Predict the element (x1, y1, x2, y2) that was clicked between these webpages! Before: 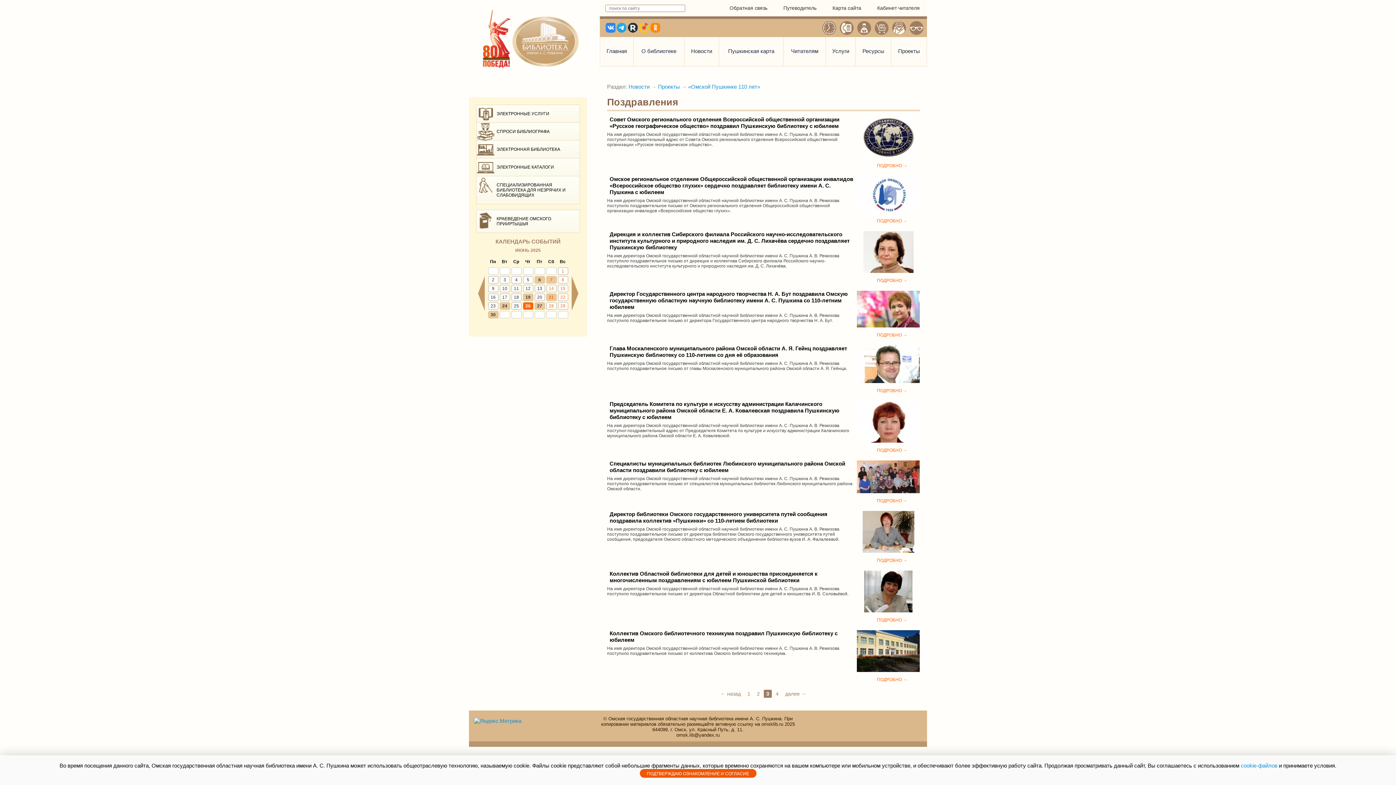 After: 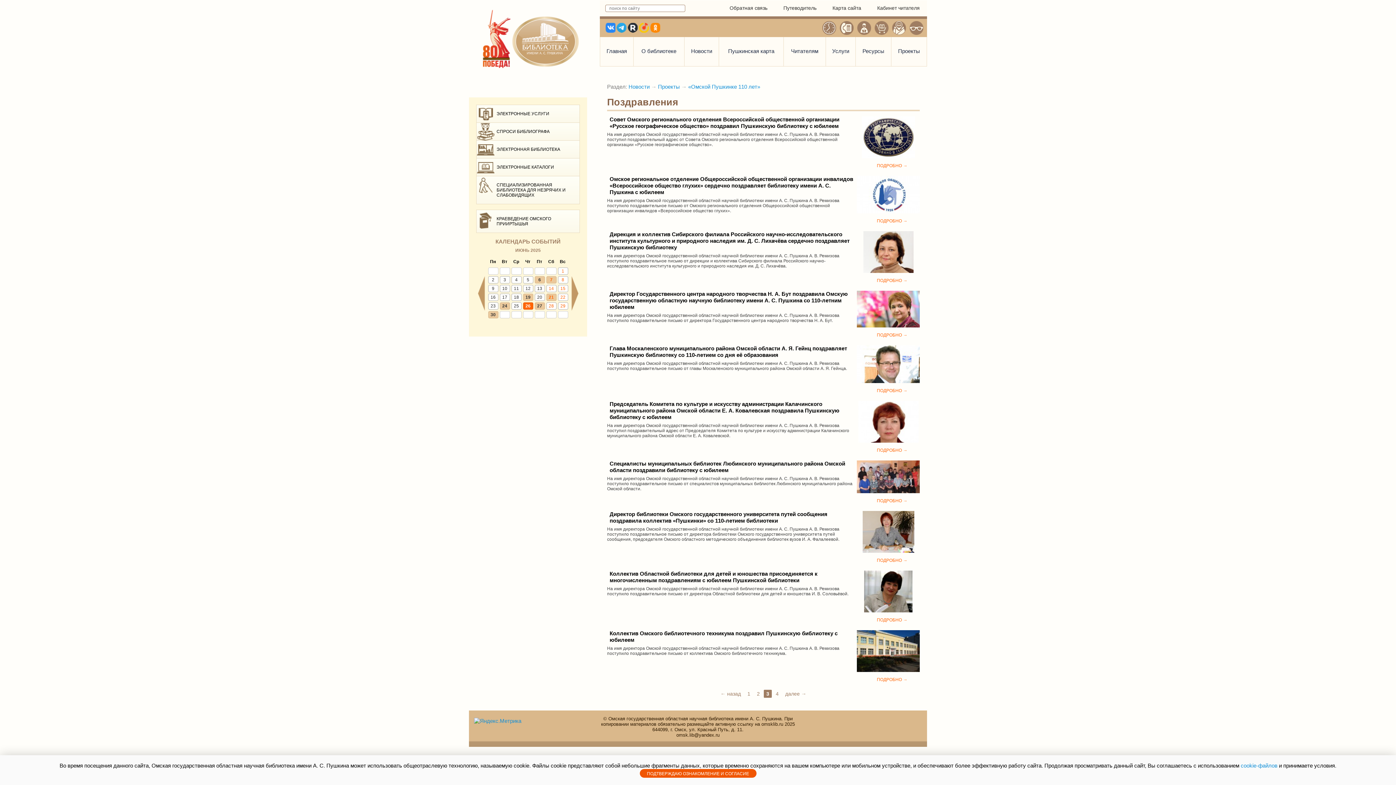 Action: label: 9 bbox: (488, 285, 498, 292)